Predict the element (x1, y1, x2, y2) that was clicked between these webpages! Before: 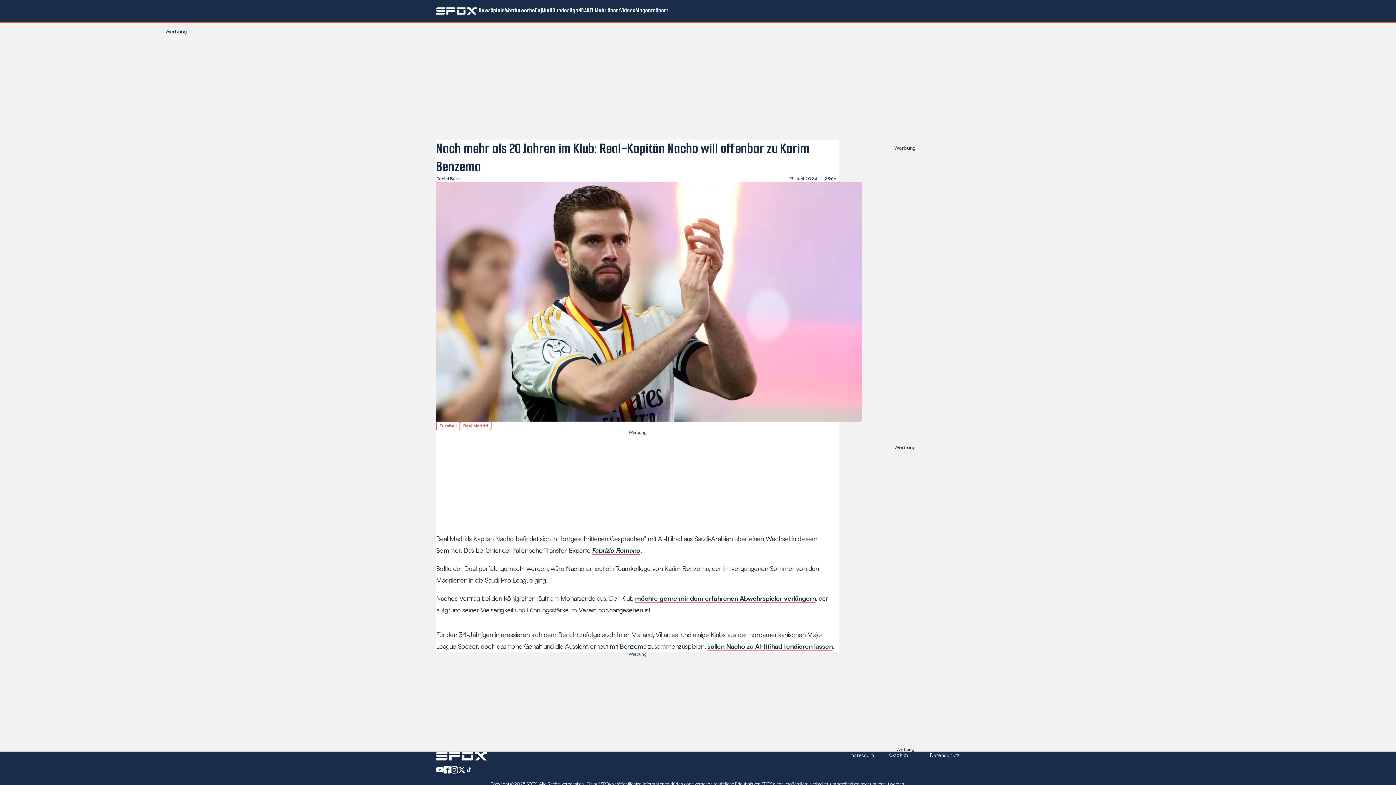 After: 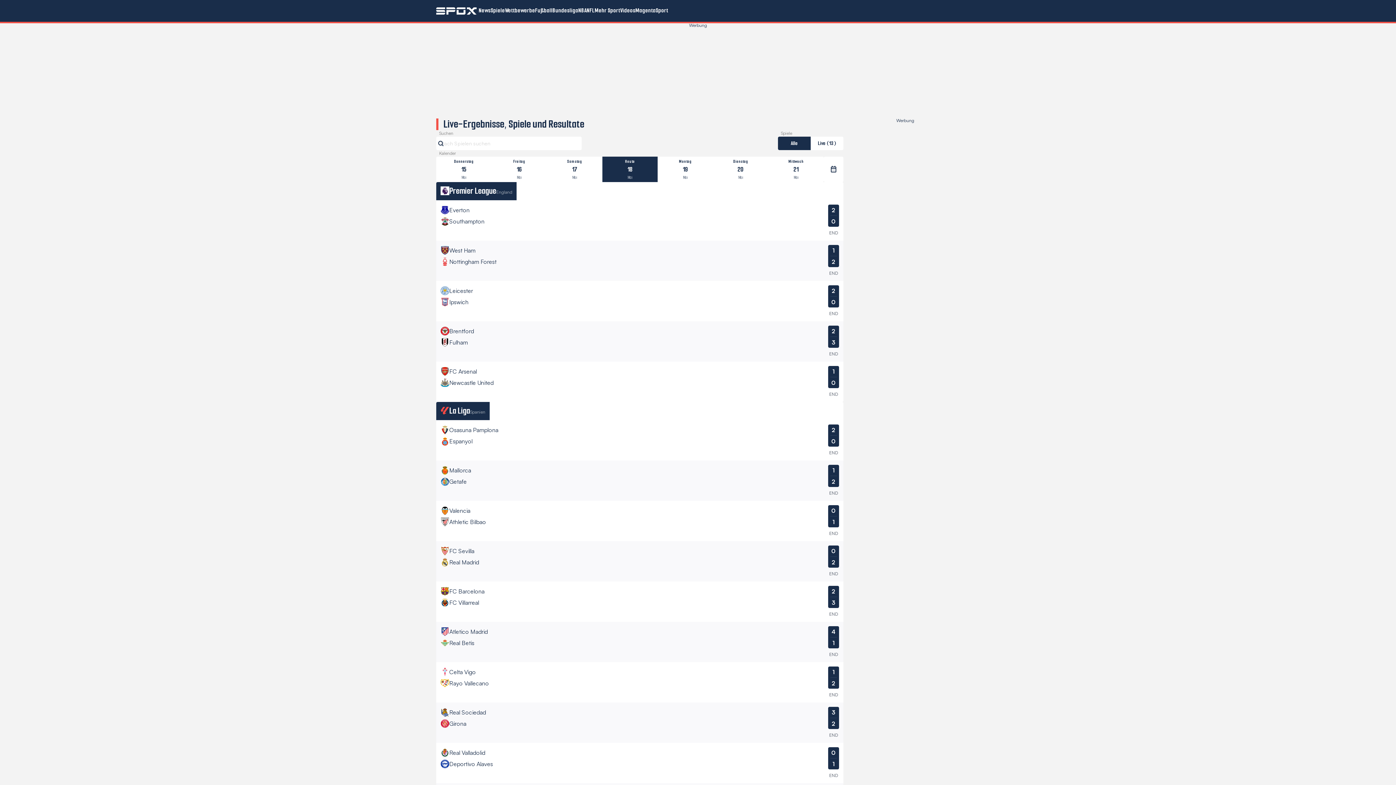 Action: label: Spiele bbox: (490, 0, 505, 21)